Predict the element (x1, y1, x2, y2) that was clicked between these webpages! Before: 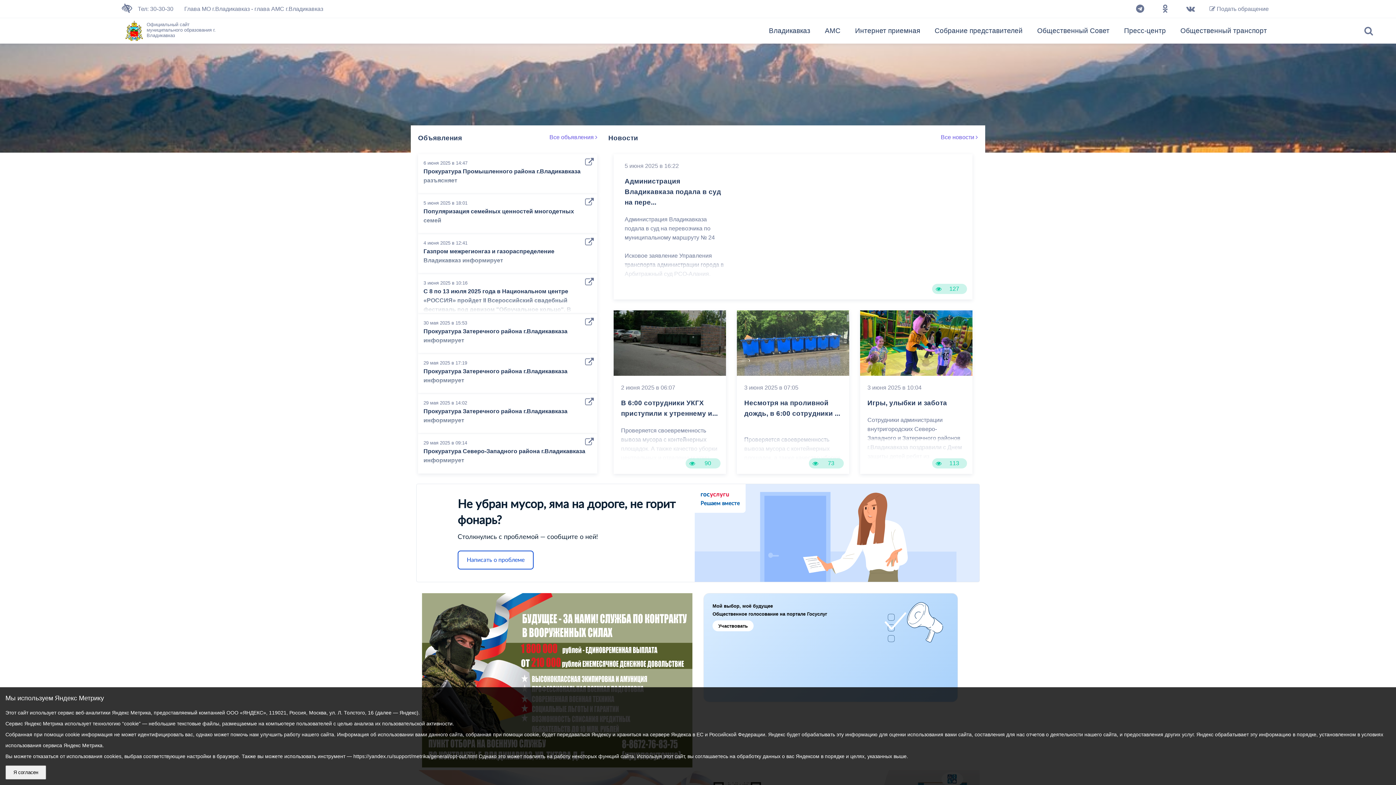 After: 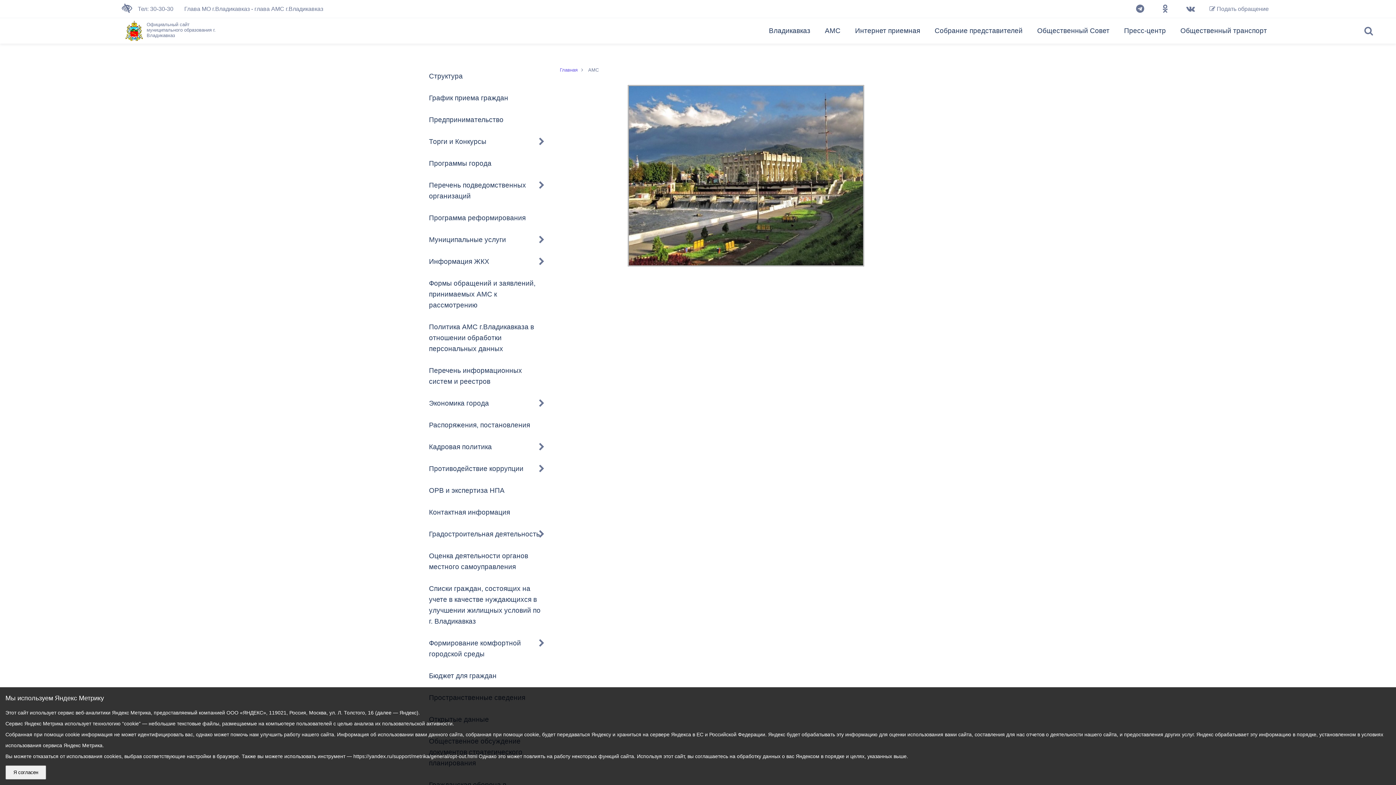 Action: label: АМС bbox: (817, 18, 847, 43)